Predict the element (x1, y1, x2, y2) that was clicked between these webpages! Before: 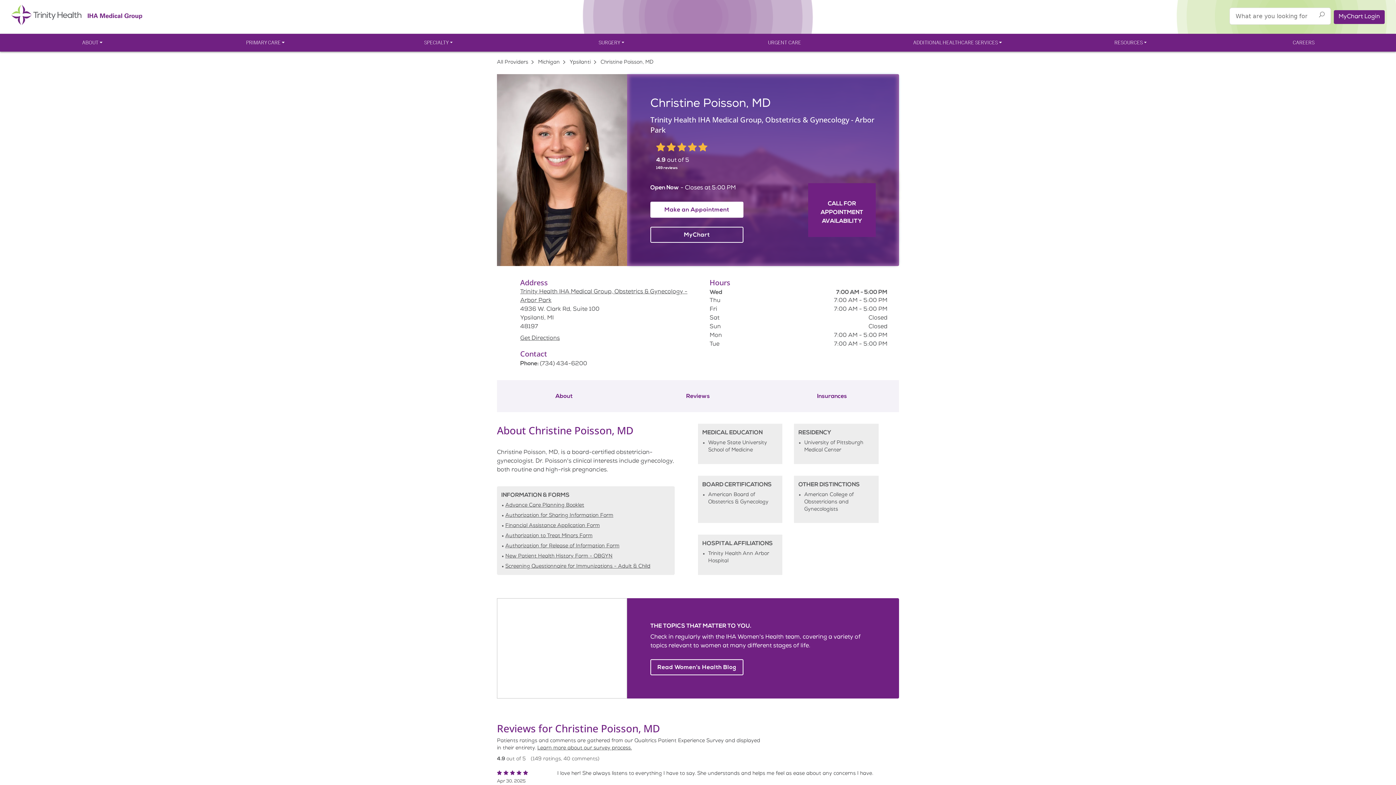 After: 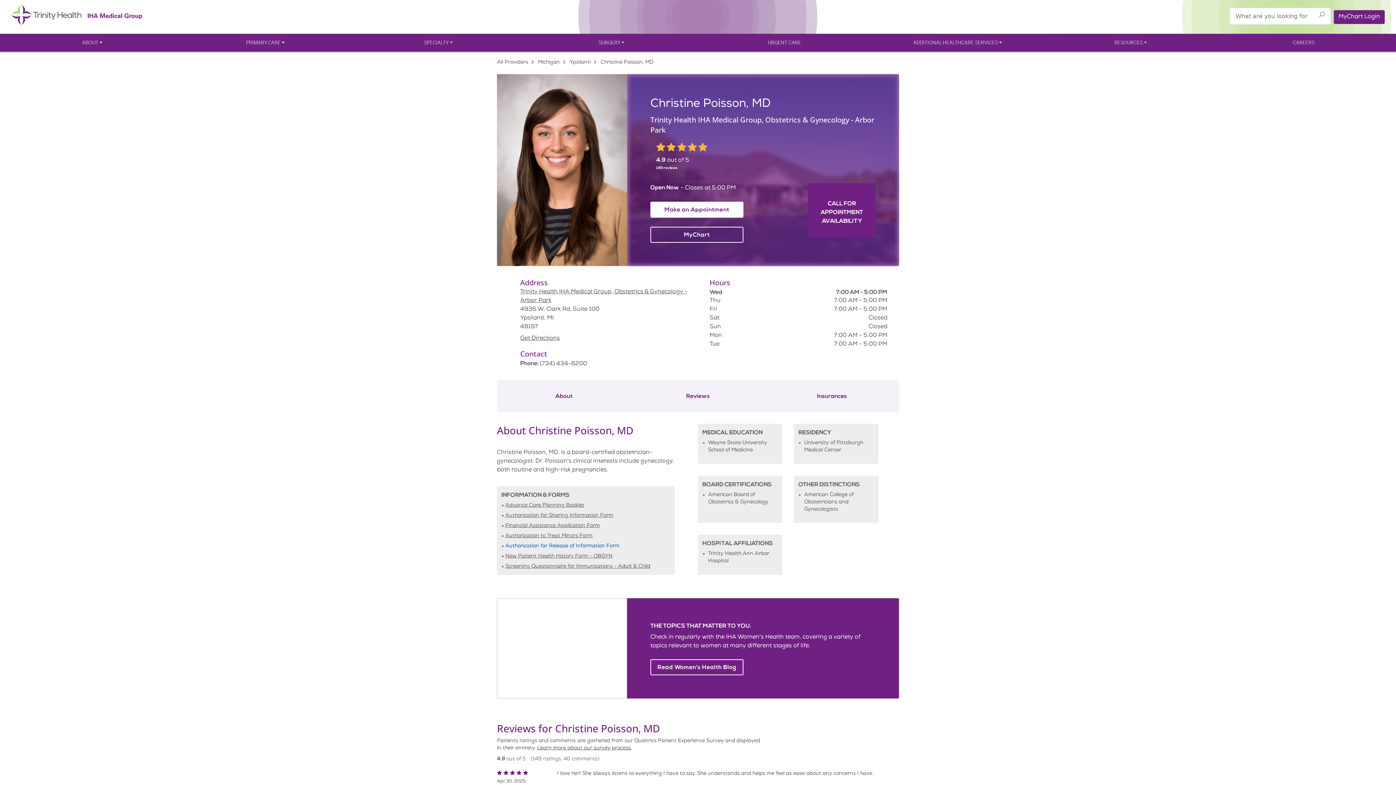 Action: bbox: (505, 543, 619, 549) label: Authorization for Release of Information Form